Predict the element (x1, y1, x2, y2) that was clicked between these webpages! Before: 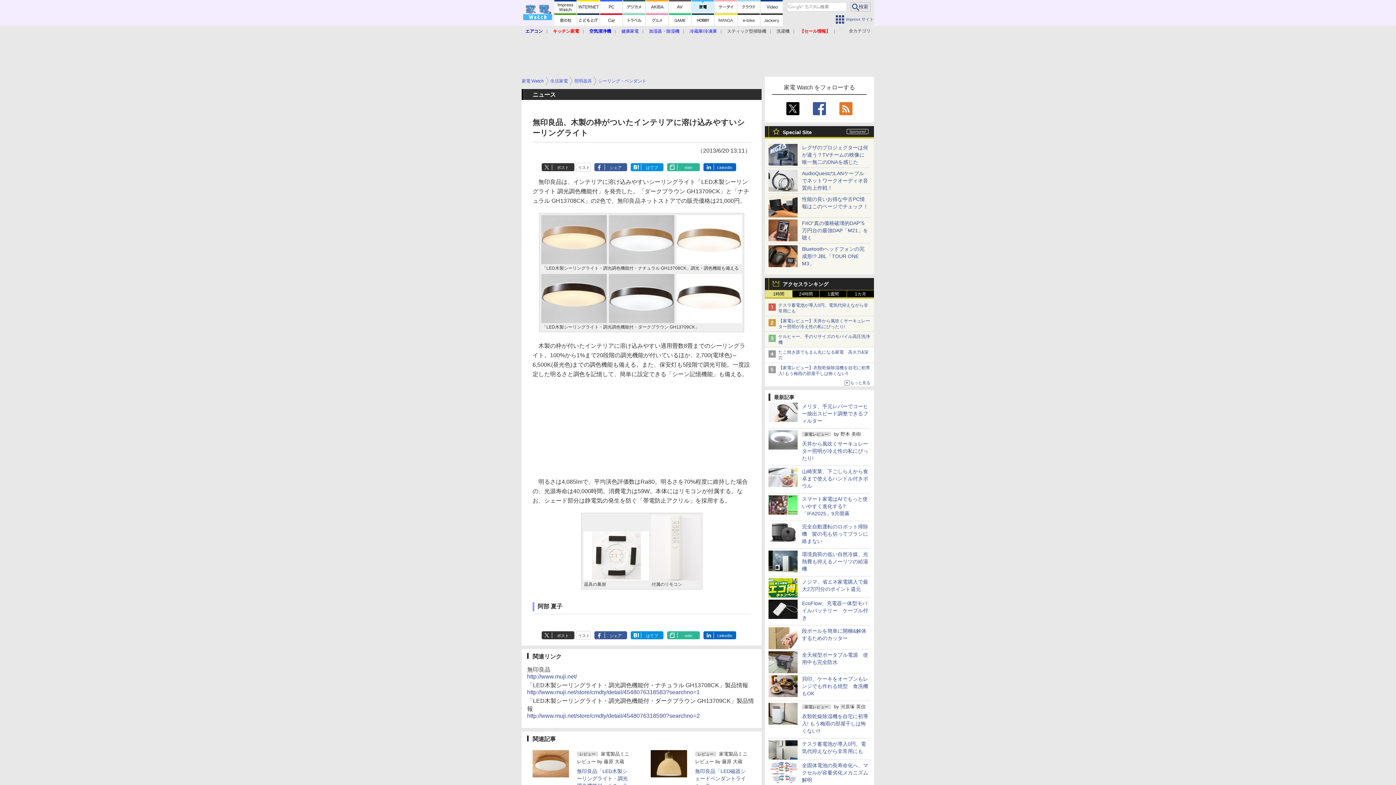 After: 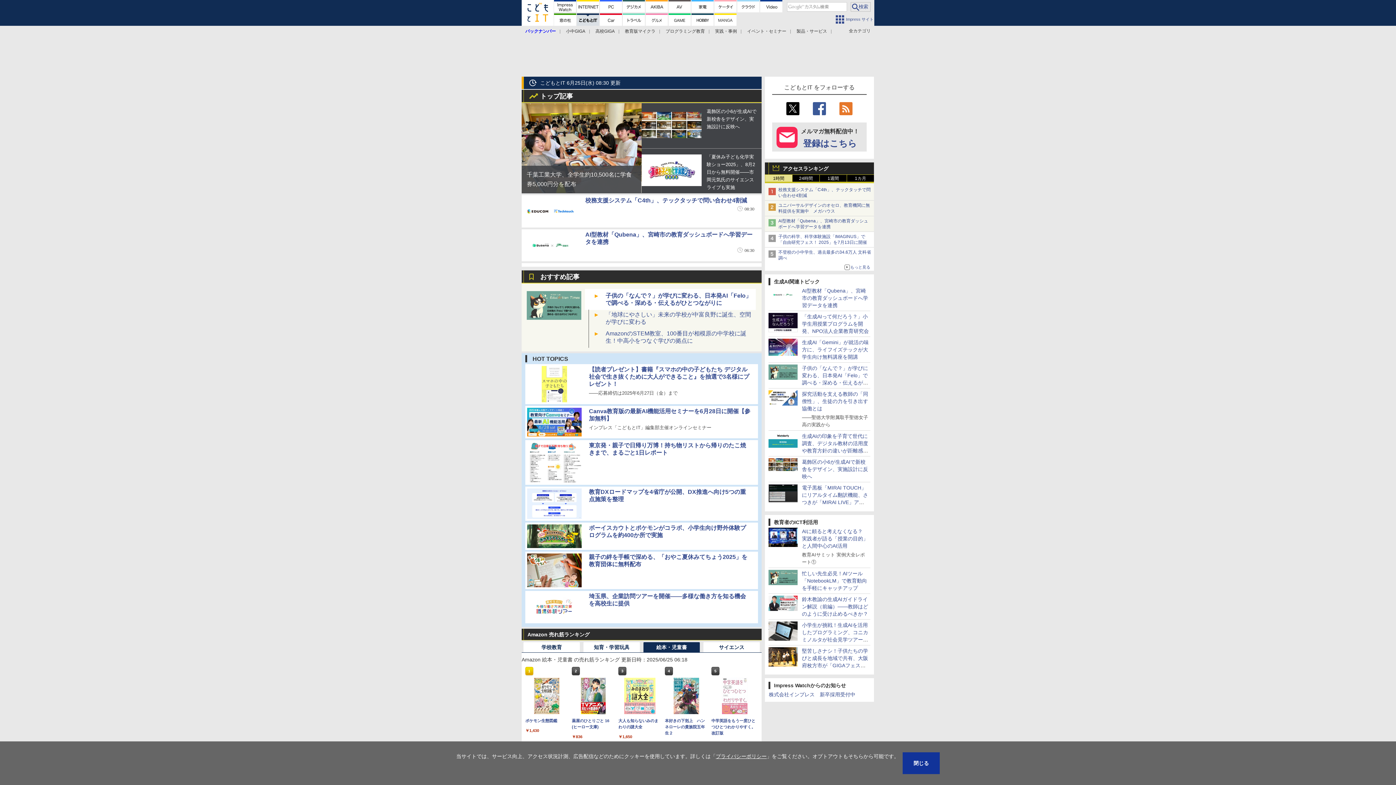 Action: bbox: (577, 13, 599, 25)